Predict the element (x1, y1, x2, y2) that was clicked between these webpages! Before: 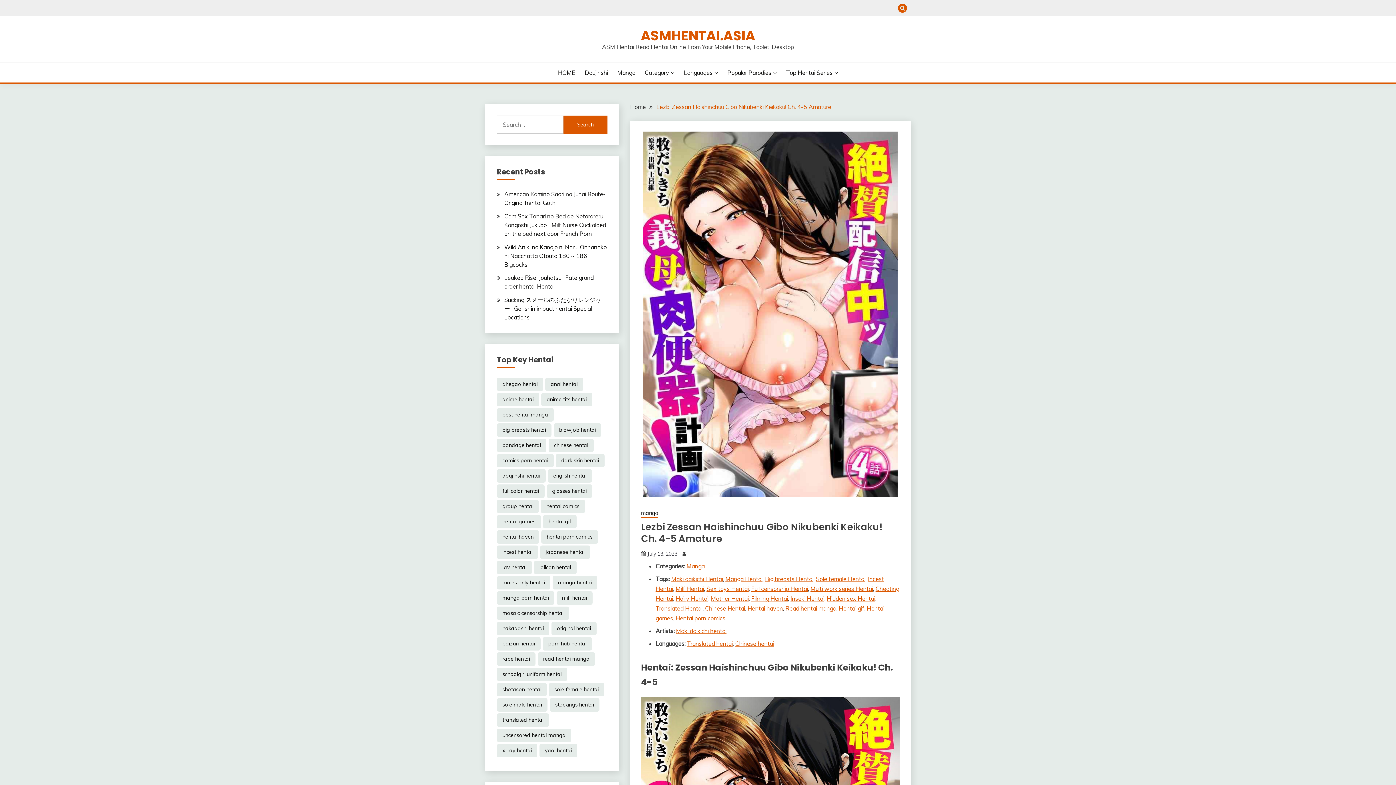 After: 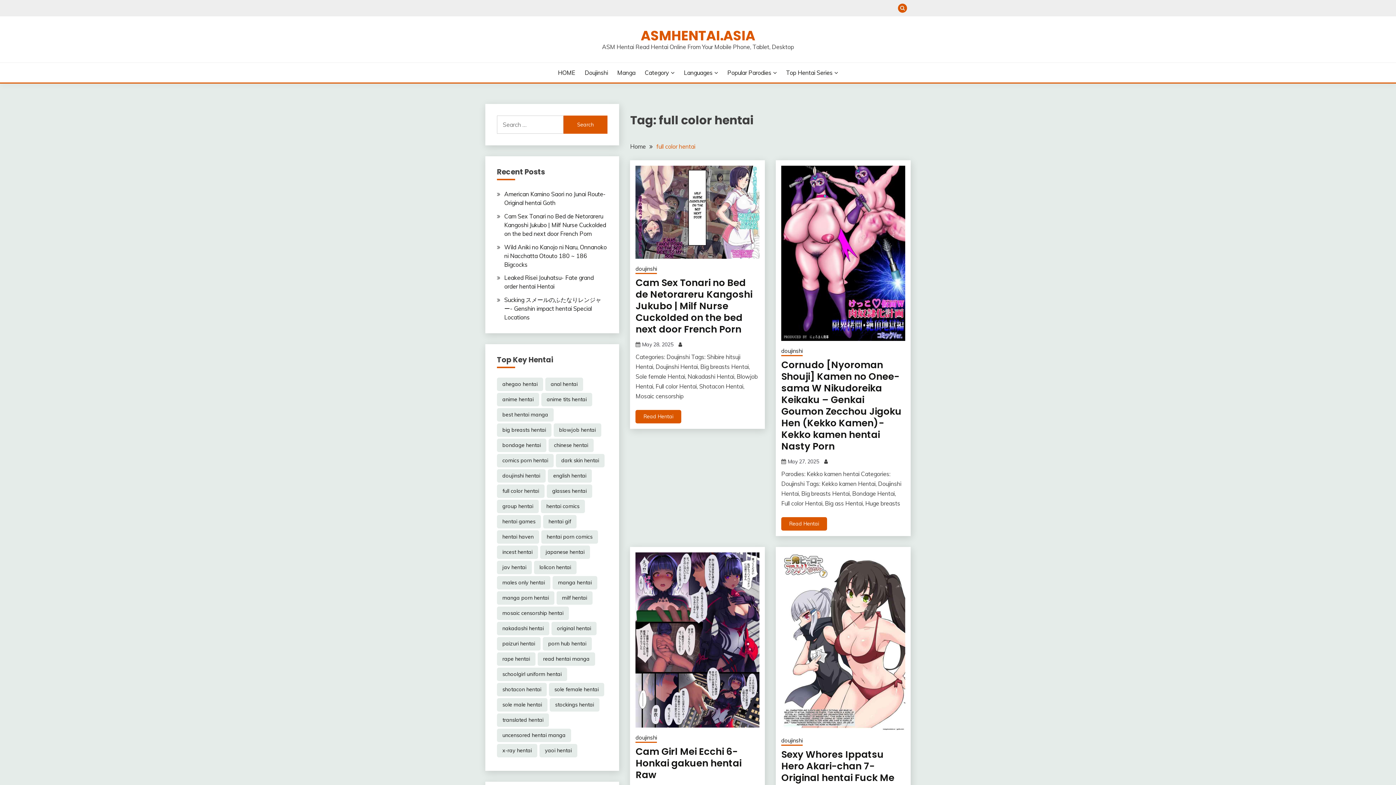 Action: label: full color hentai (9,815 items) bbox: (497, 484, 544, 498)